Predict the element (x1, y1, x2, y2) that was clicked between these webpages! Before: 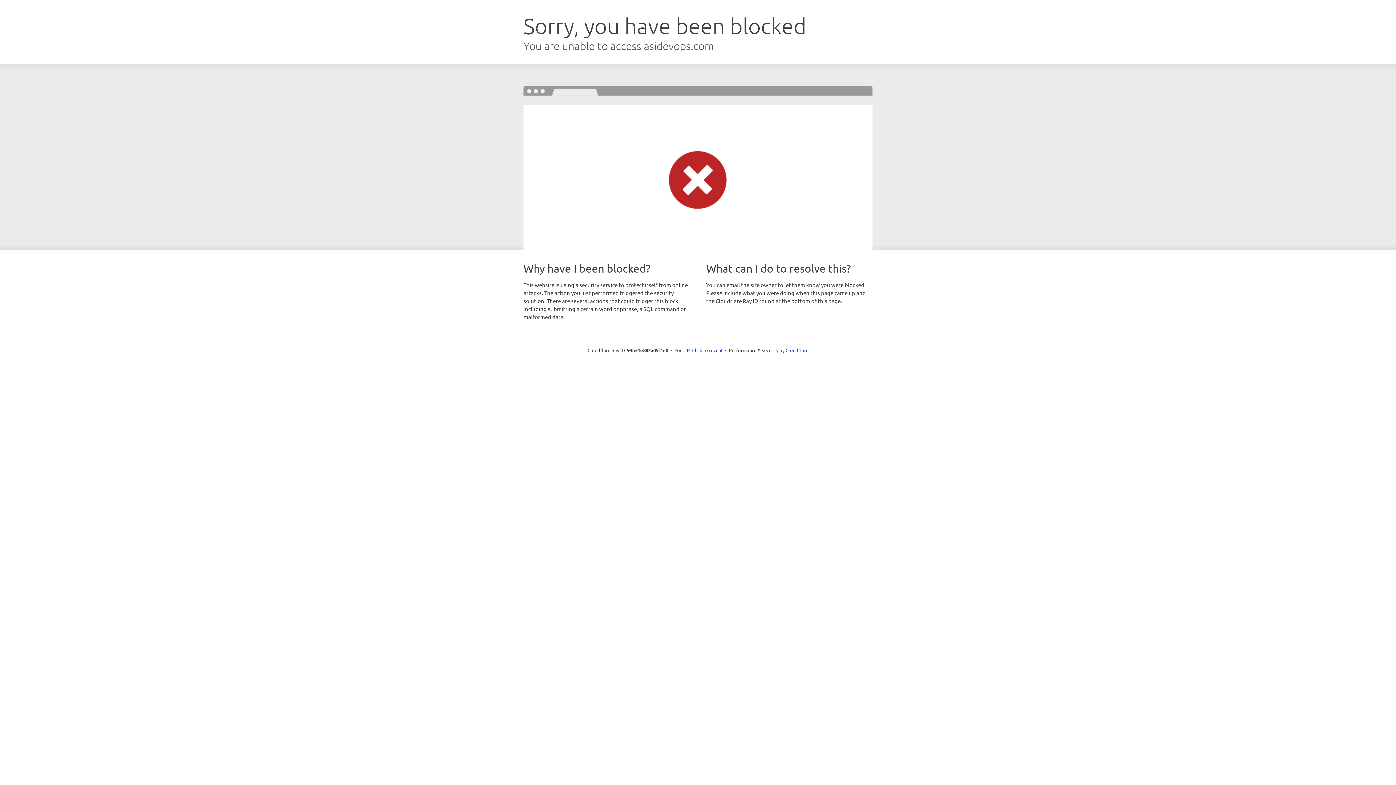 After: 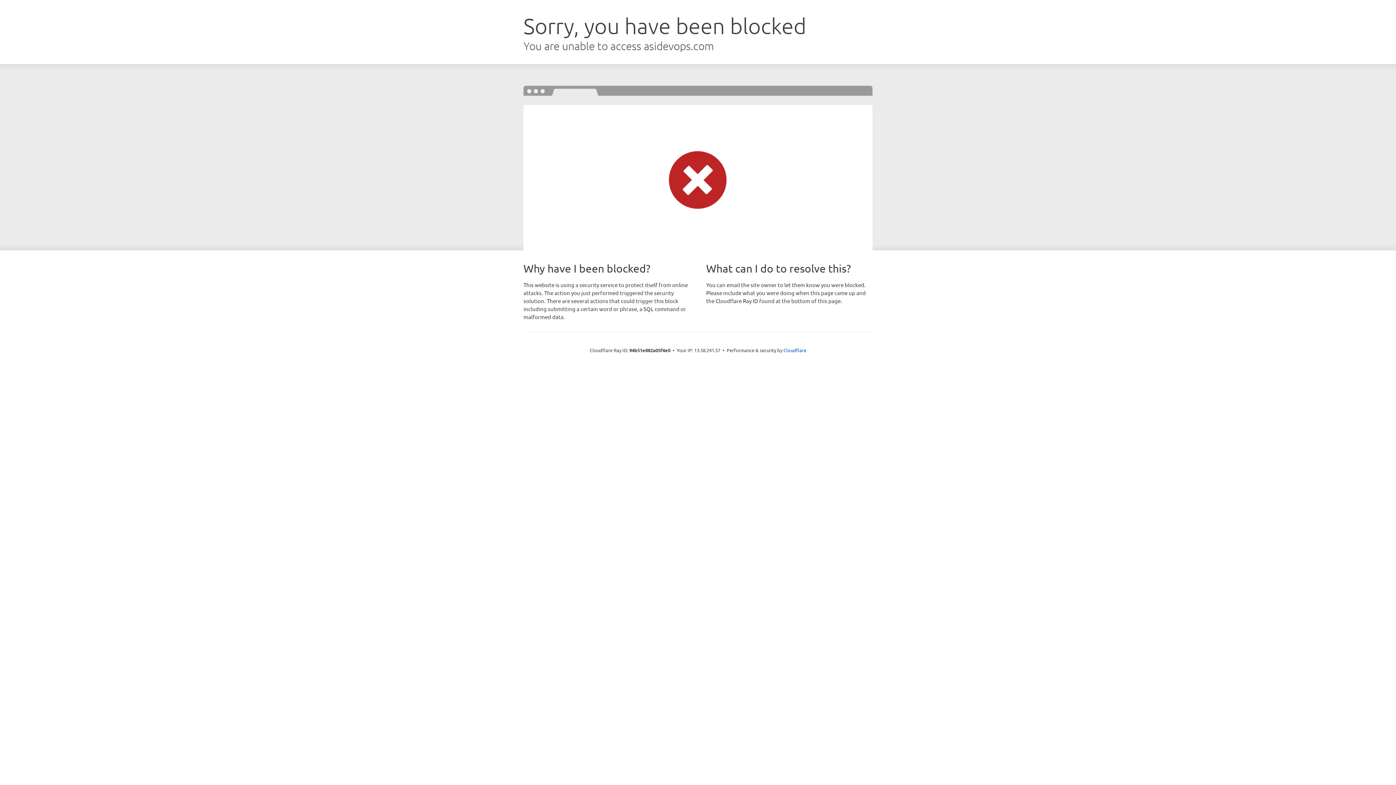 Action: label: Click to reveal bbox: (692, 346, 722, 353)